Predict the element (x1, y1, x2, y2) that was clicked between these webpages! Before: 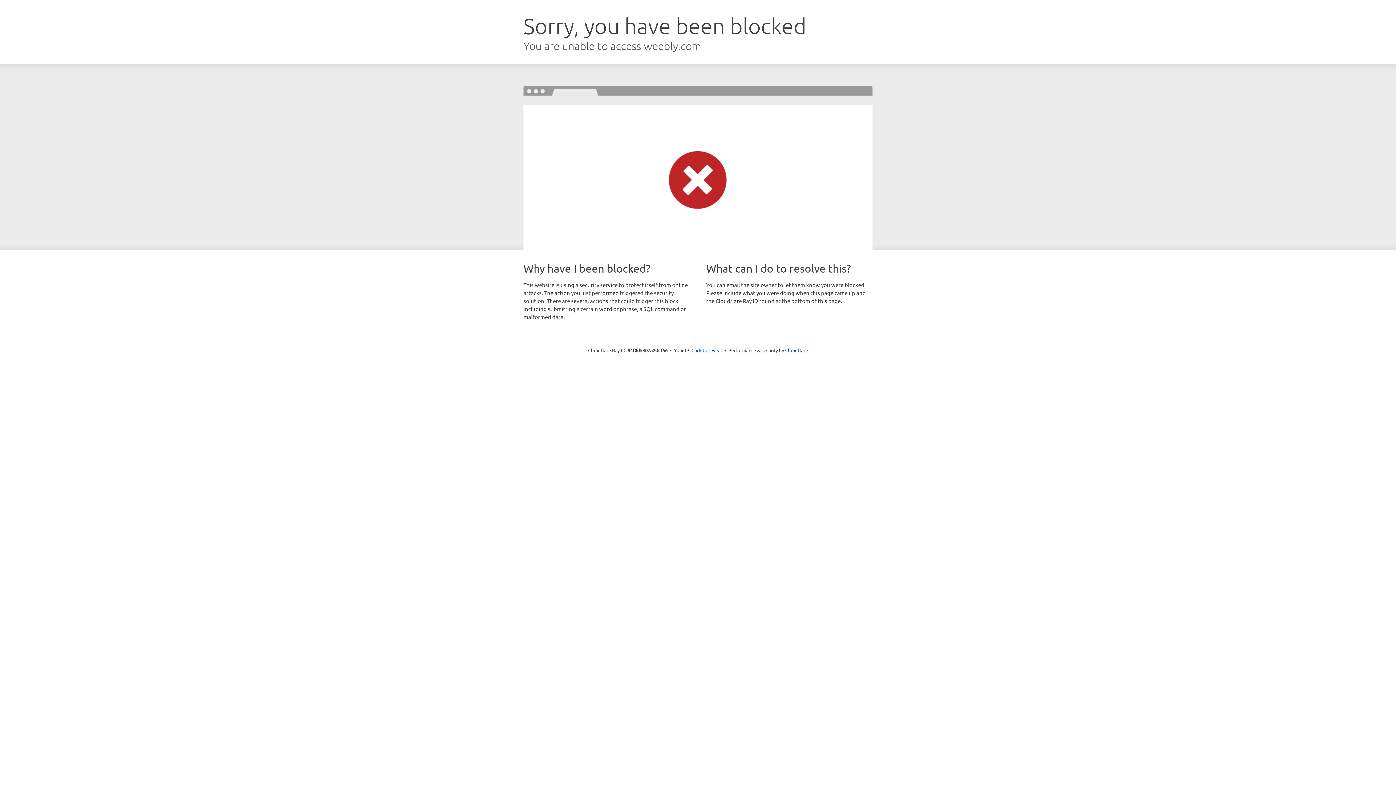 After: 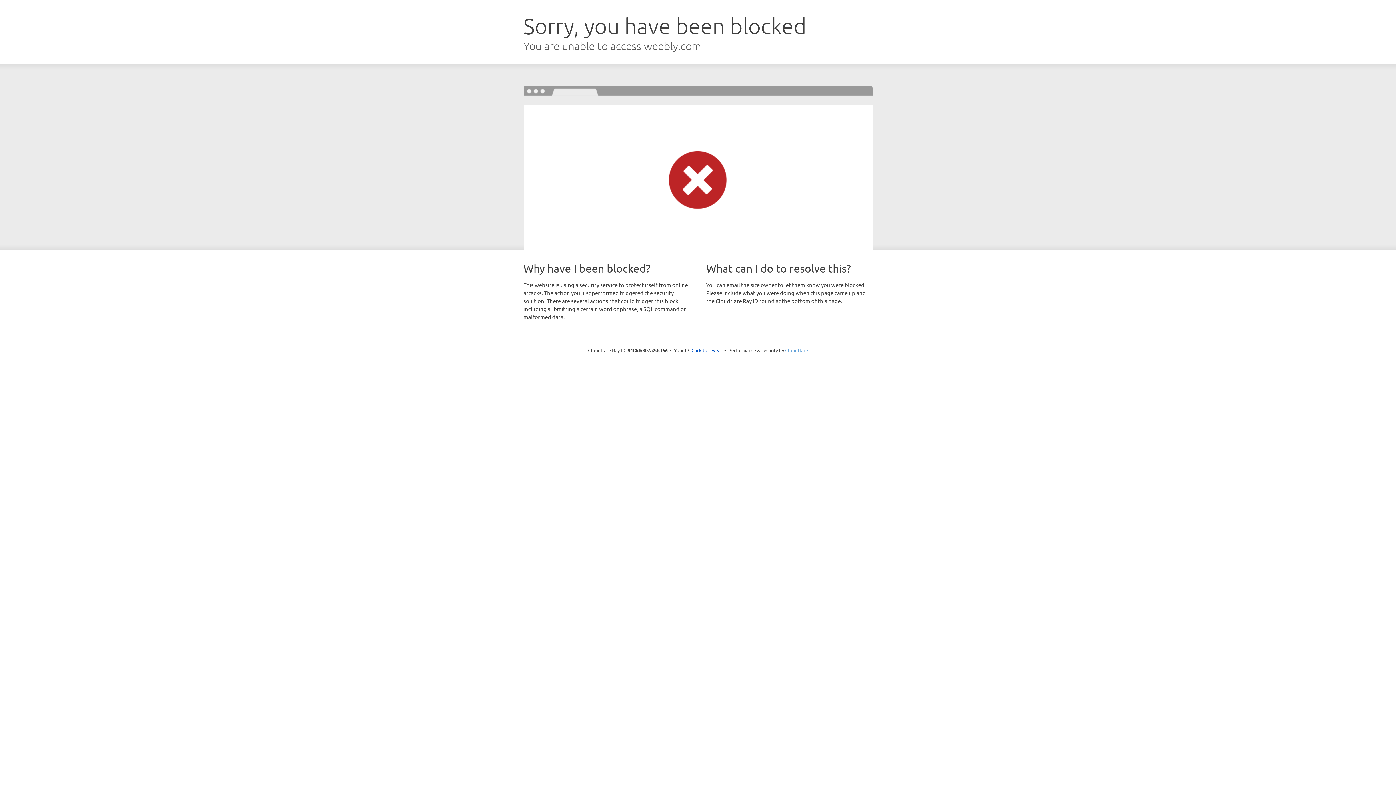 Action: label: Cloudflare bbox: (785, 347, 808, 353)